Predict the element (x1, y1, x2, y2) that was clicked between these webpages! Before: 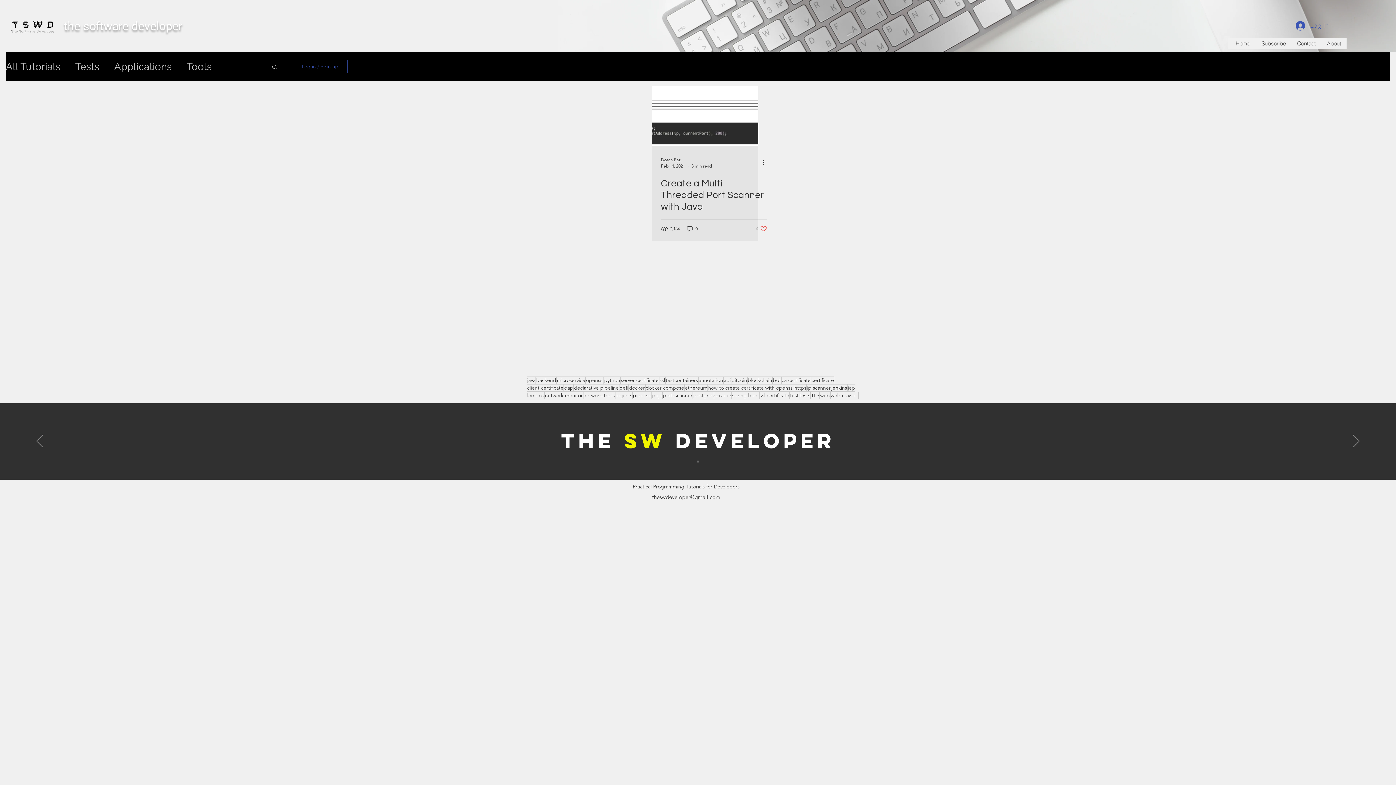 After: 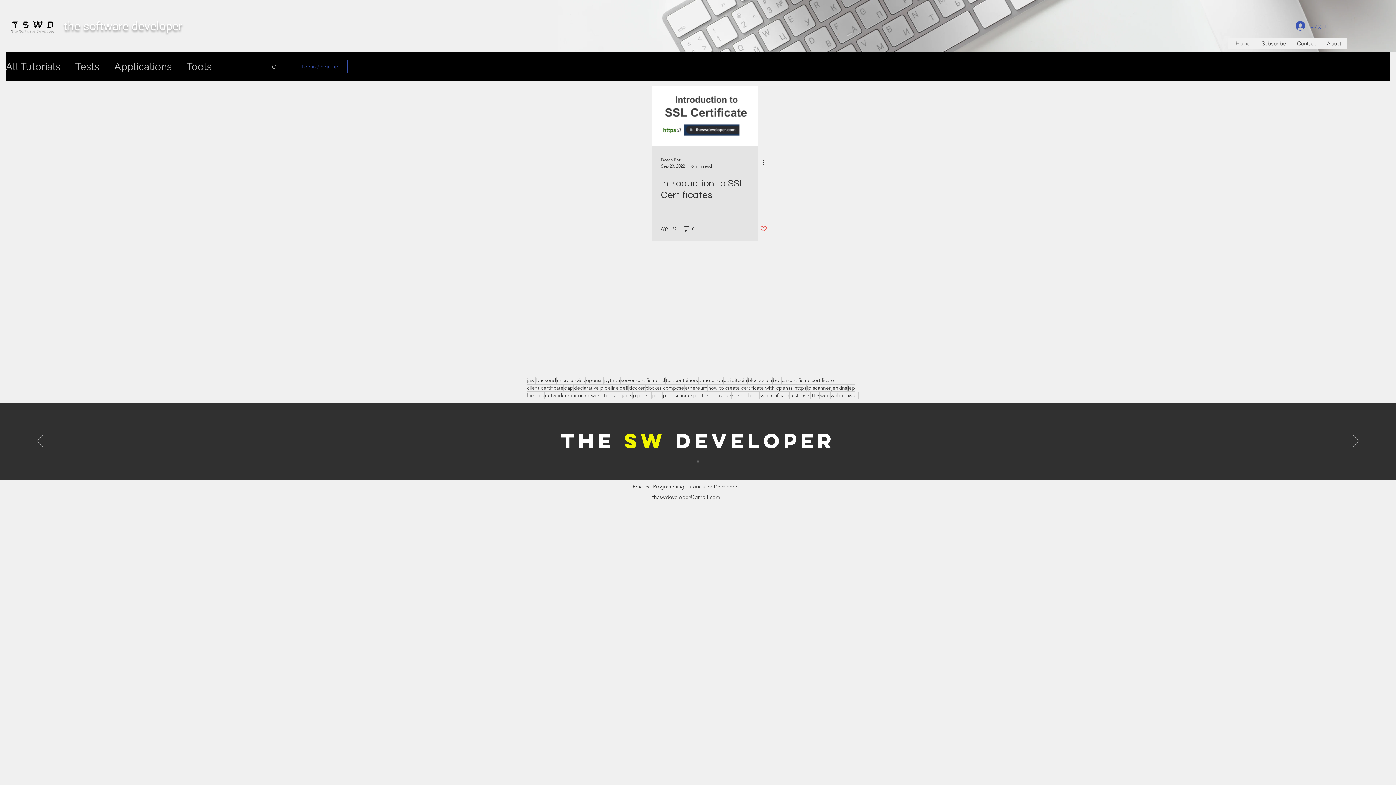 Action: bbox: (759, 392, 789, 399) label: ssl certificate